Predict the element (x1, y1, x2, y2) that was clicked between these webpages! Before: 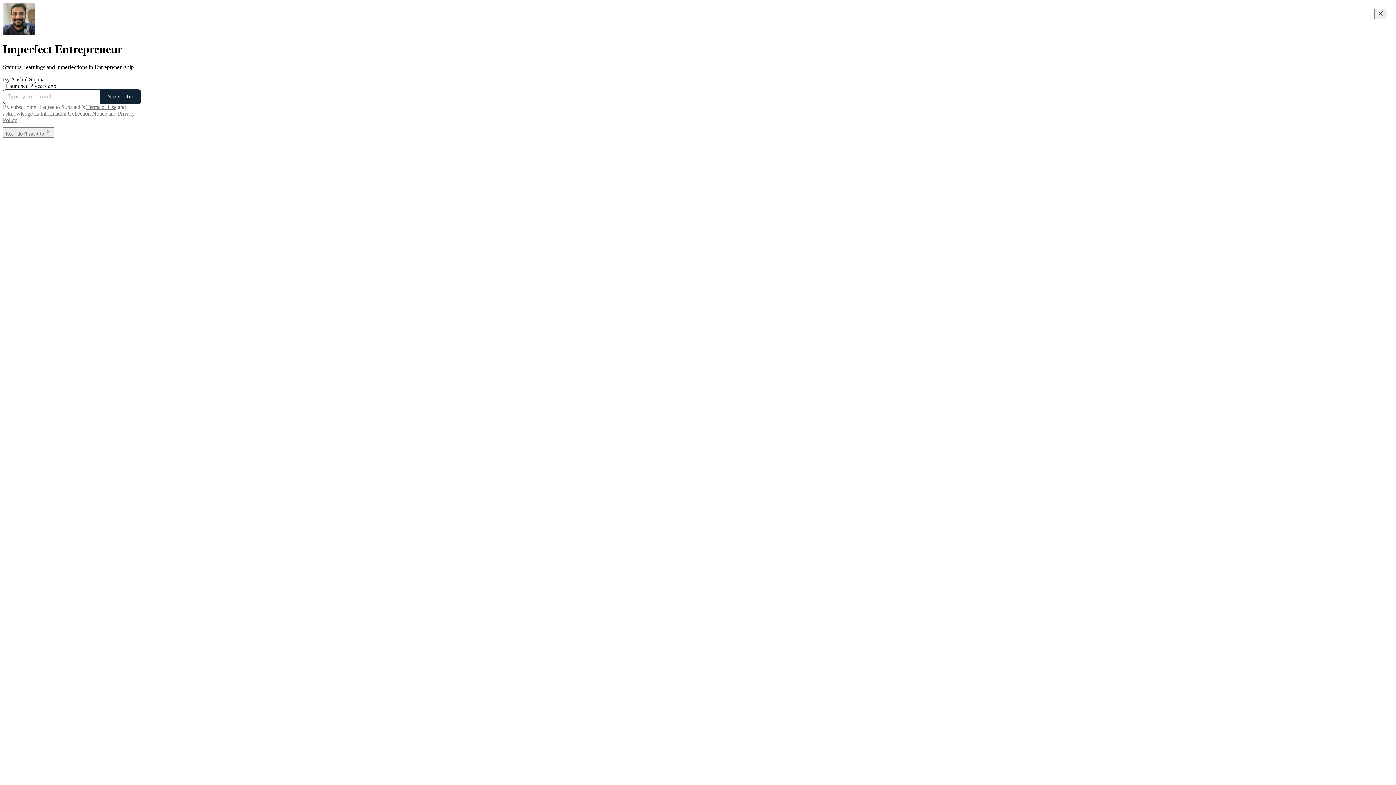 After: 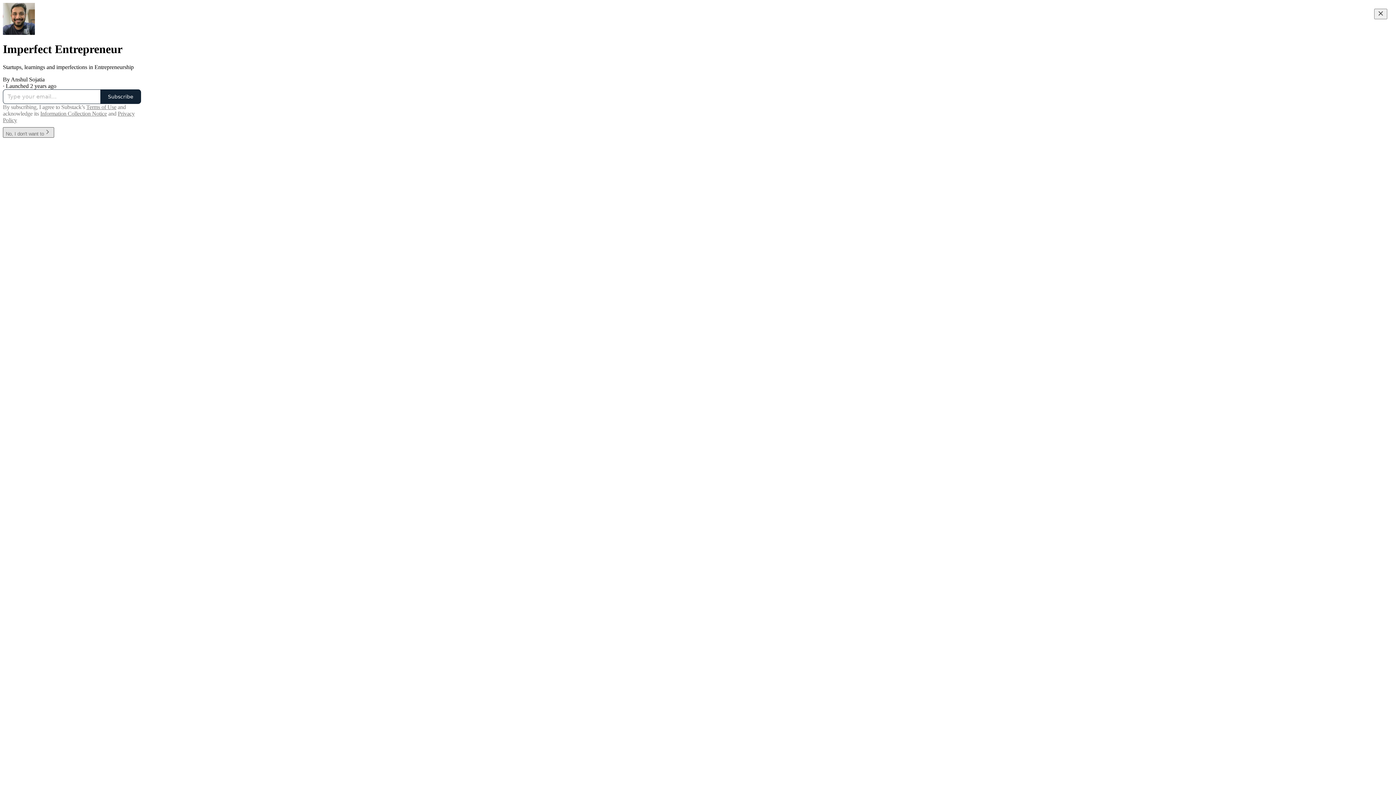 Action: label: No, I don't want to bbox: (2, 130, 54, 136)